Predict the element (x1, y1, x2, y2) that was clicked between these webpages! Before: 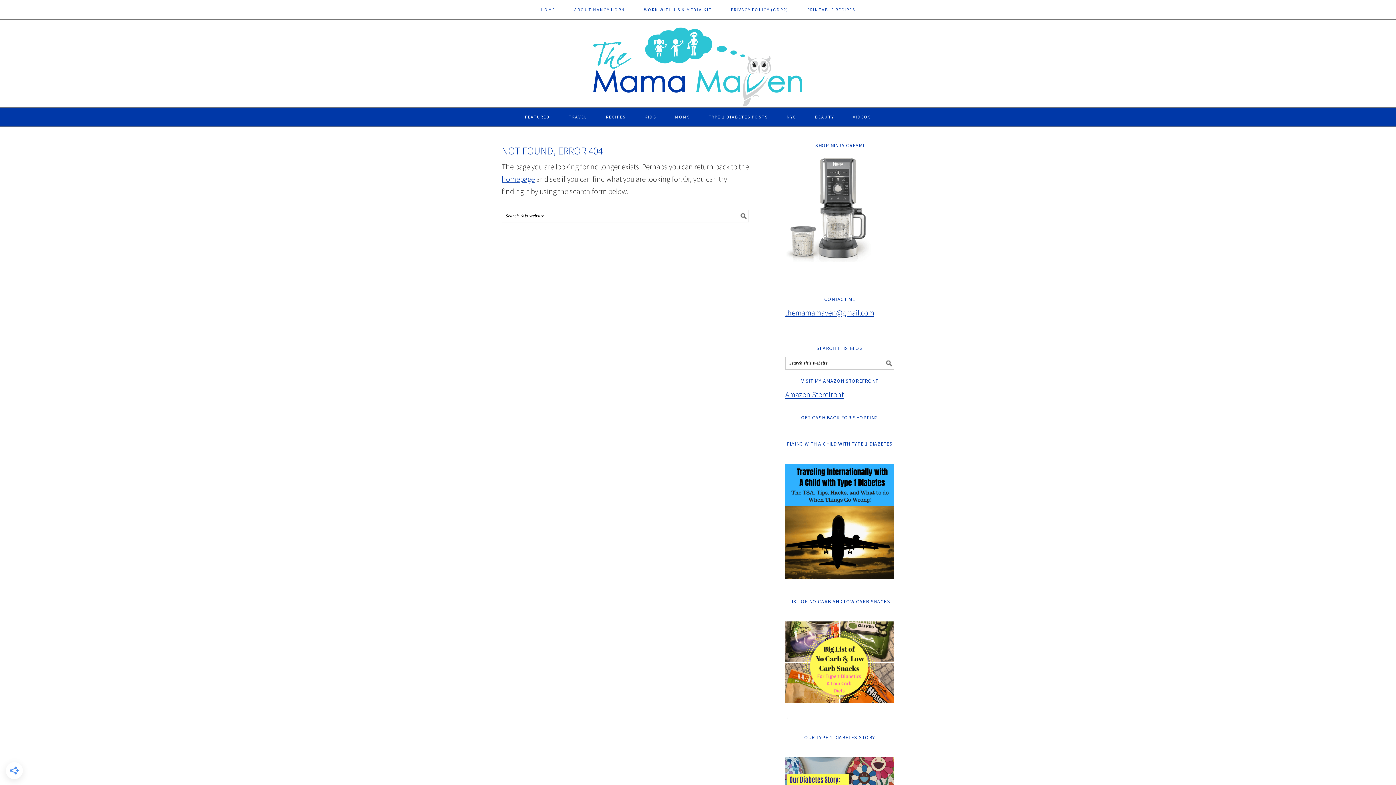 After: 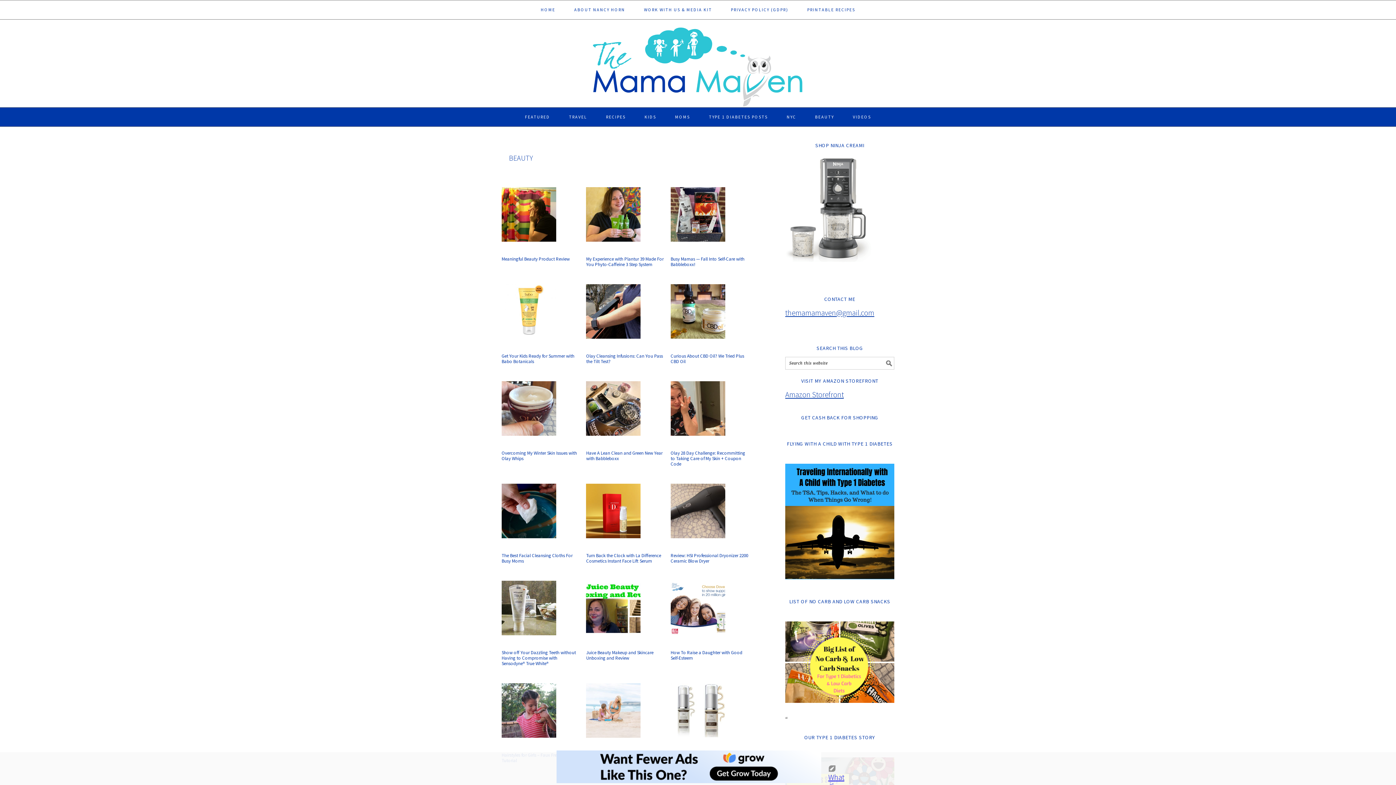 Action: bbox: (806, 107, 843, 126) label: BEAUTY